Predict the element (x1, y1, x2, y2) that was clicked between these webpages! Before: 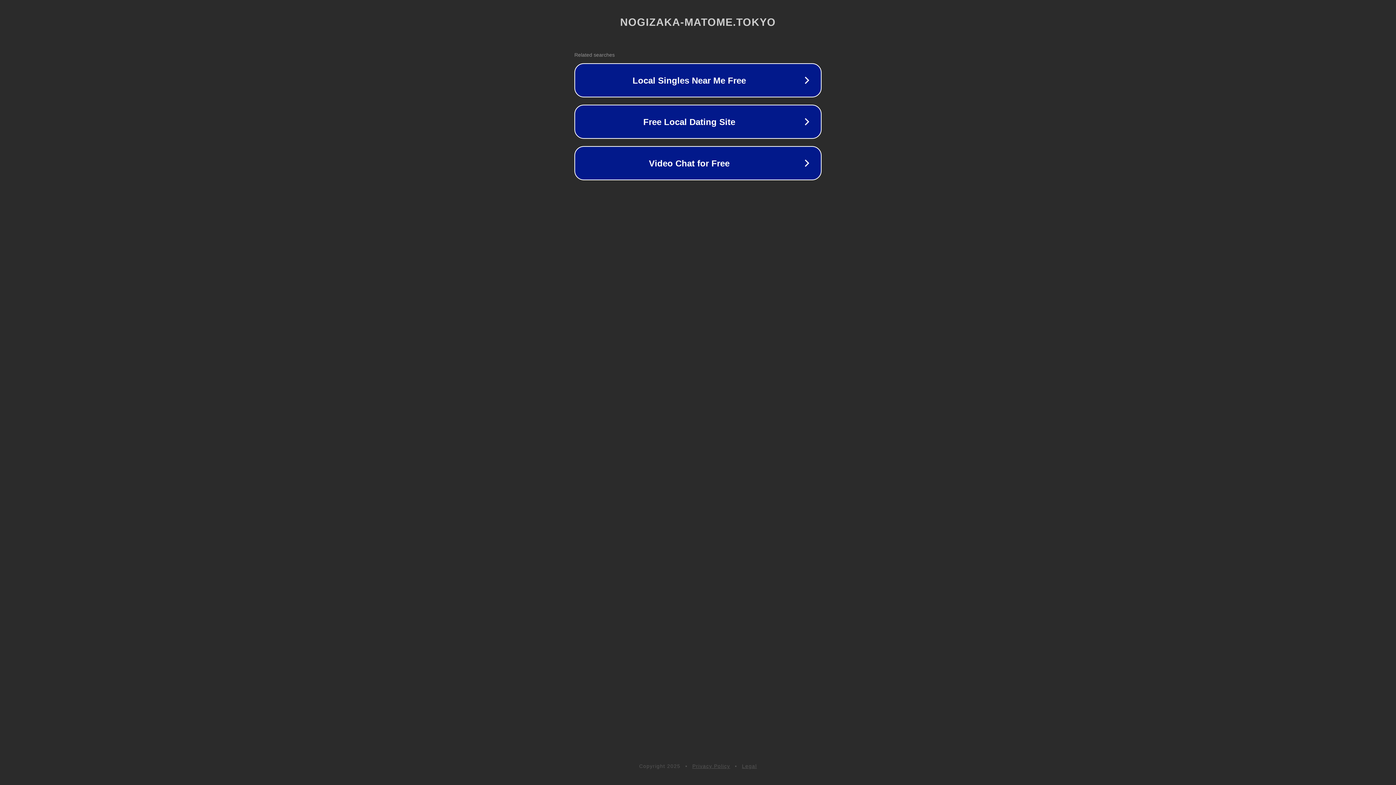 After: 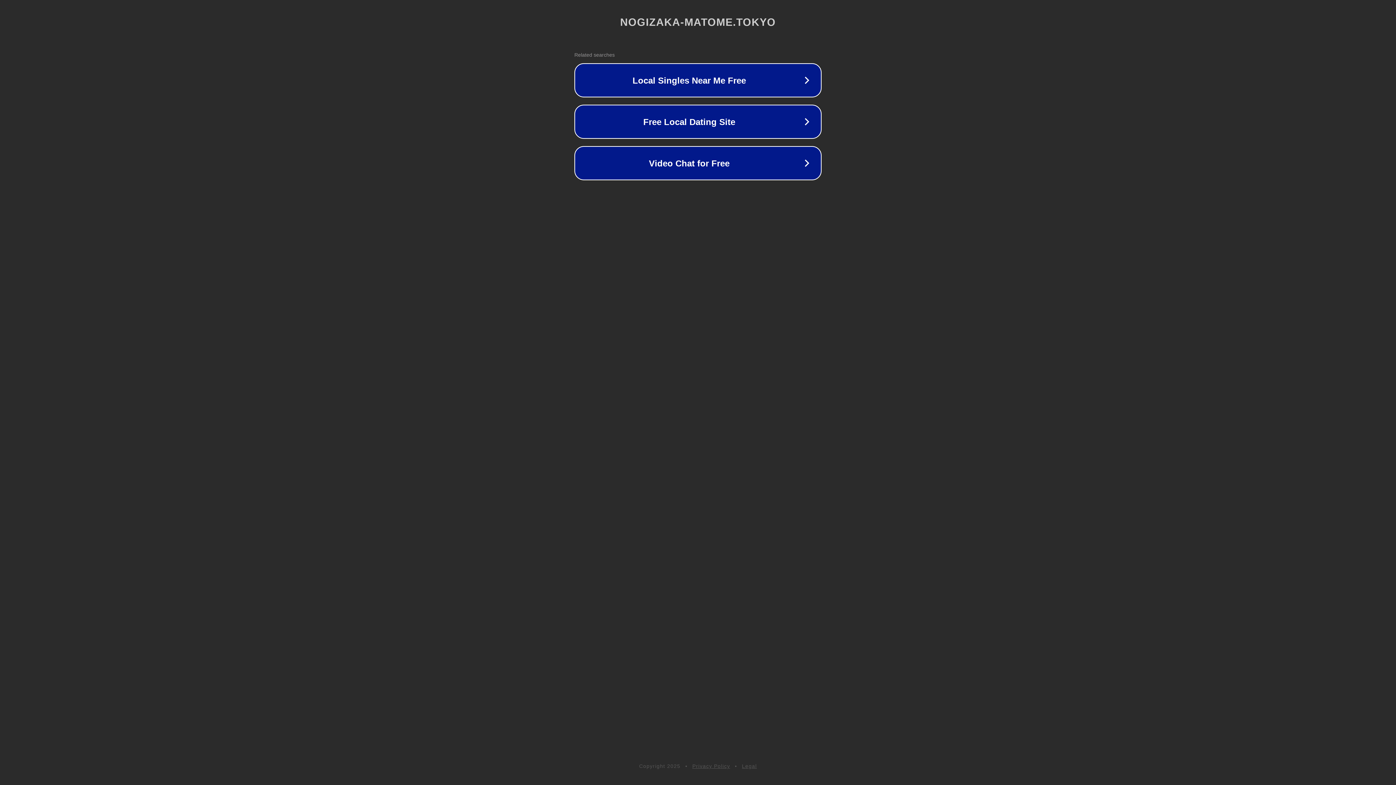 Action: label: Legal bbox: (742, 763, 757, 769)